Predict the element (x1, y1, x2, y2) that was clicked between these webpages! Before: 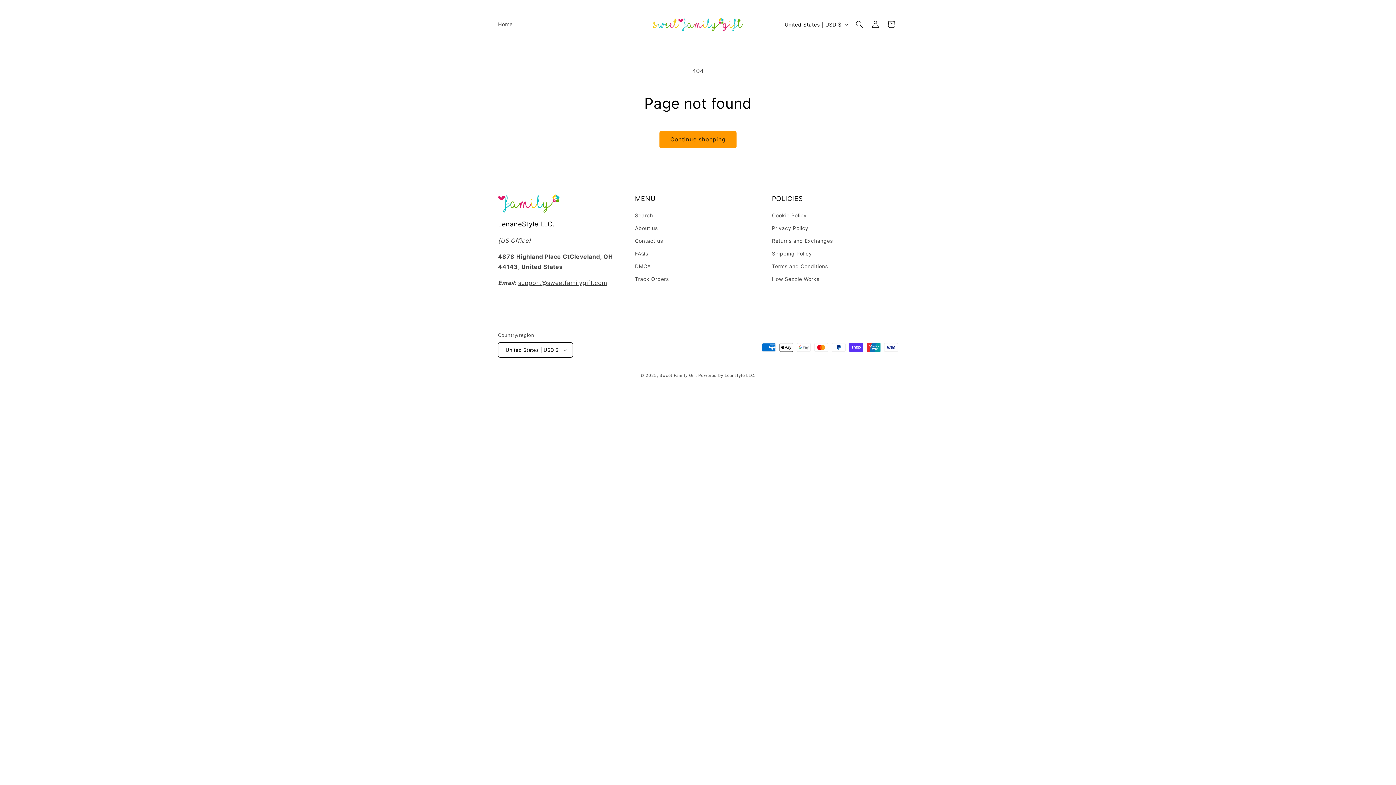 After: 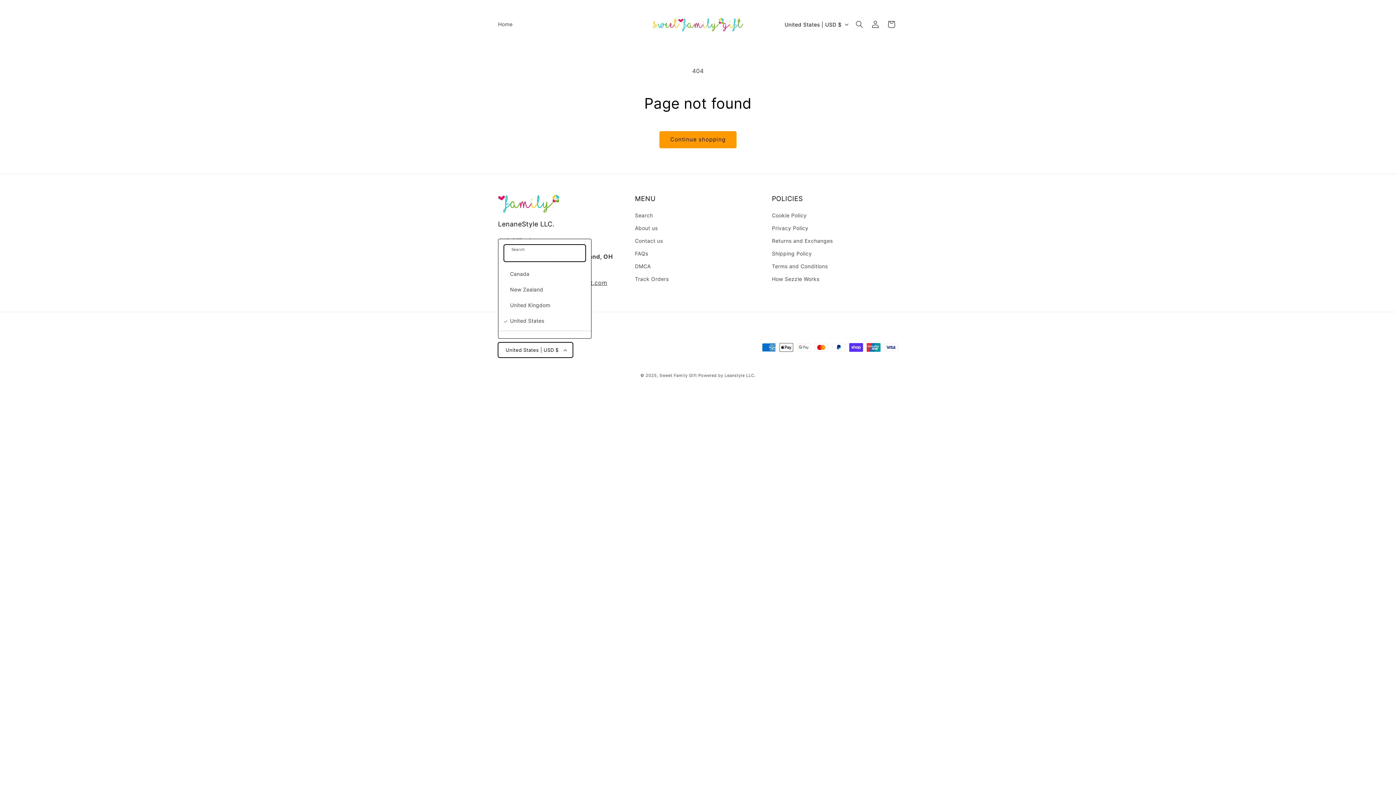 Action: label: United States | USD $ bbox: (498, 342, 573, 357)